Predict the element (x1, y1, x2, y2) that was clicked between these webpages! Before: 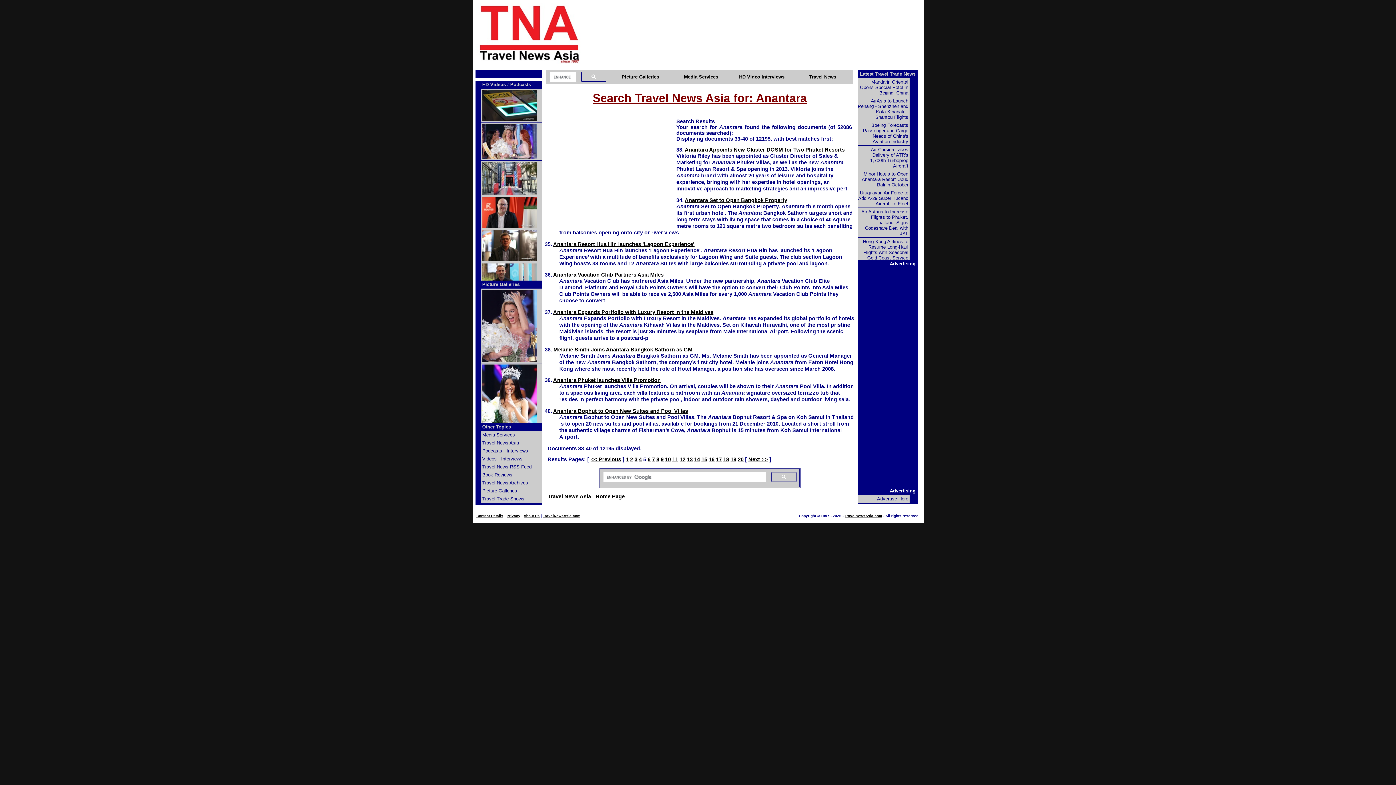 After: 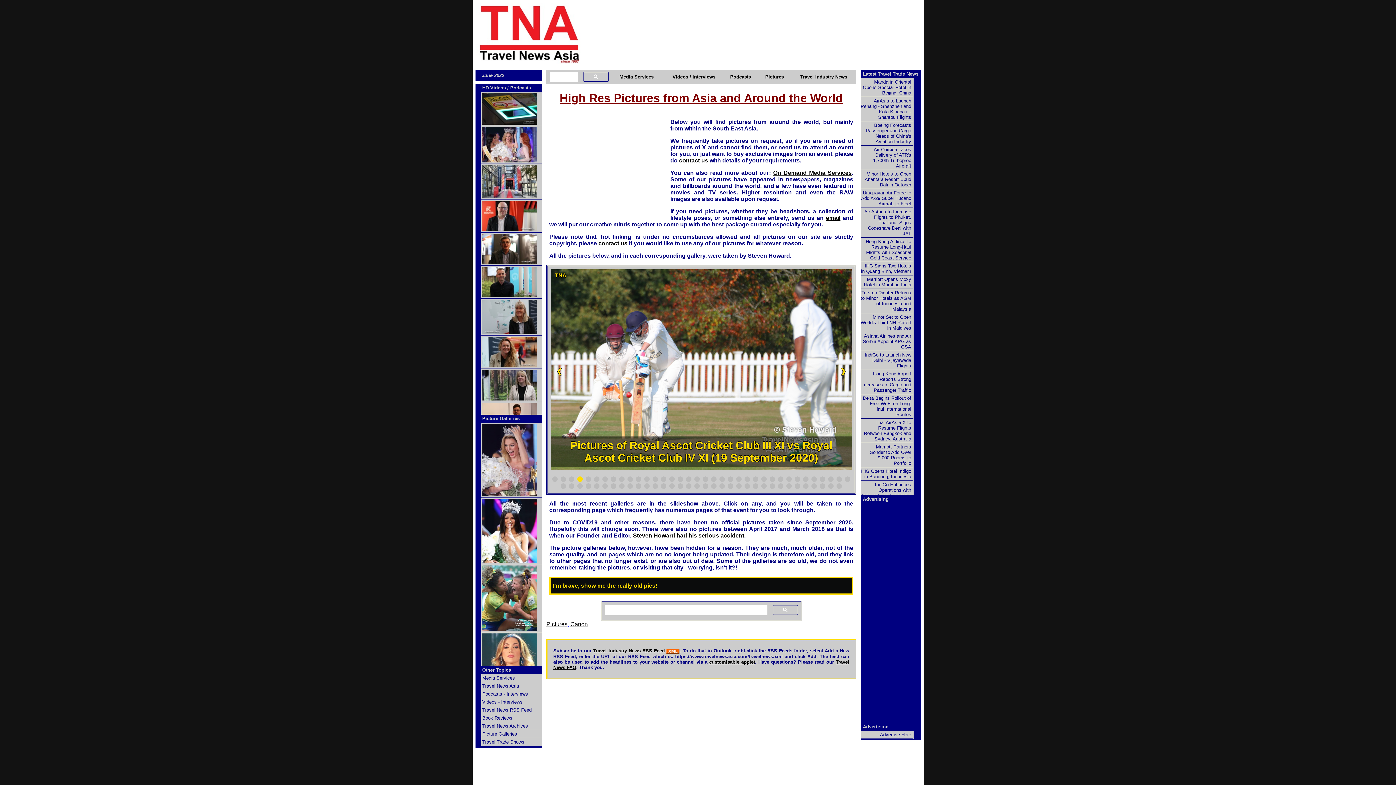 Action: bbox: (621, 74, 659, 79) label: Picture Galleries